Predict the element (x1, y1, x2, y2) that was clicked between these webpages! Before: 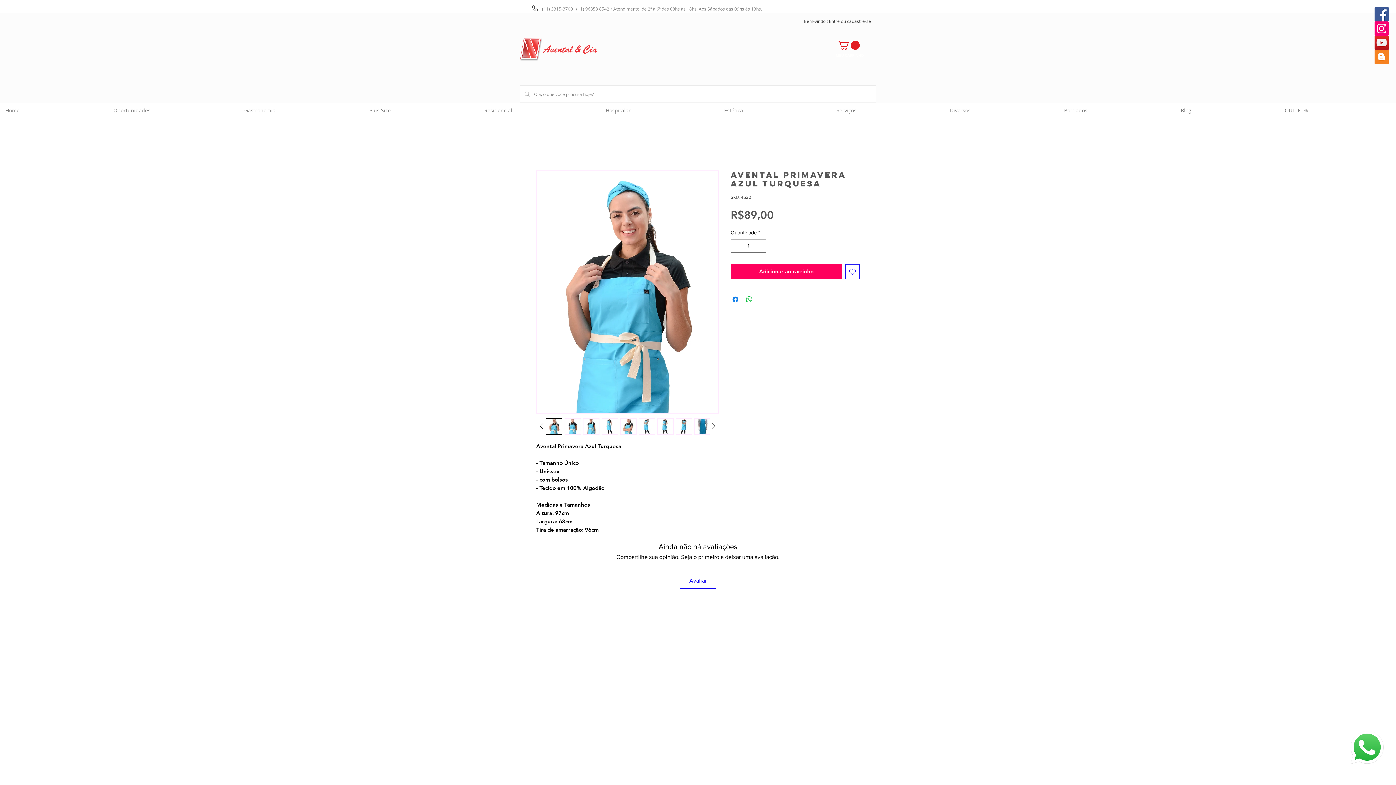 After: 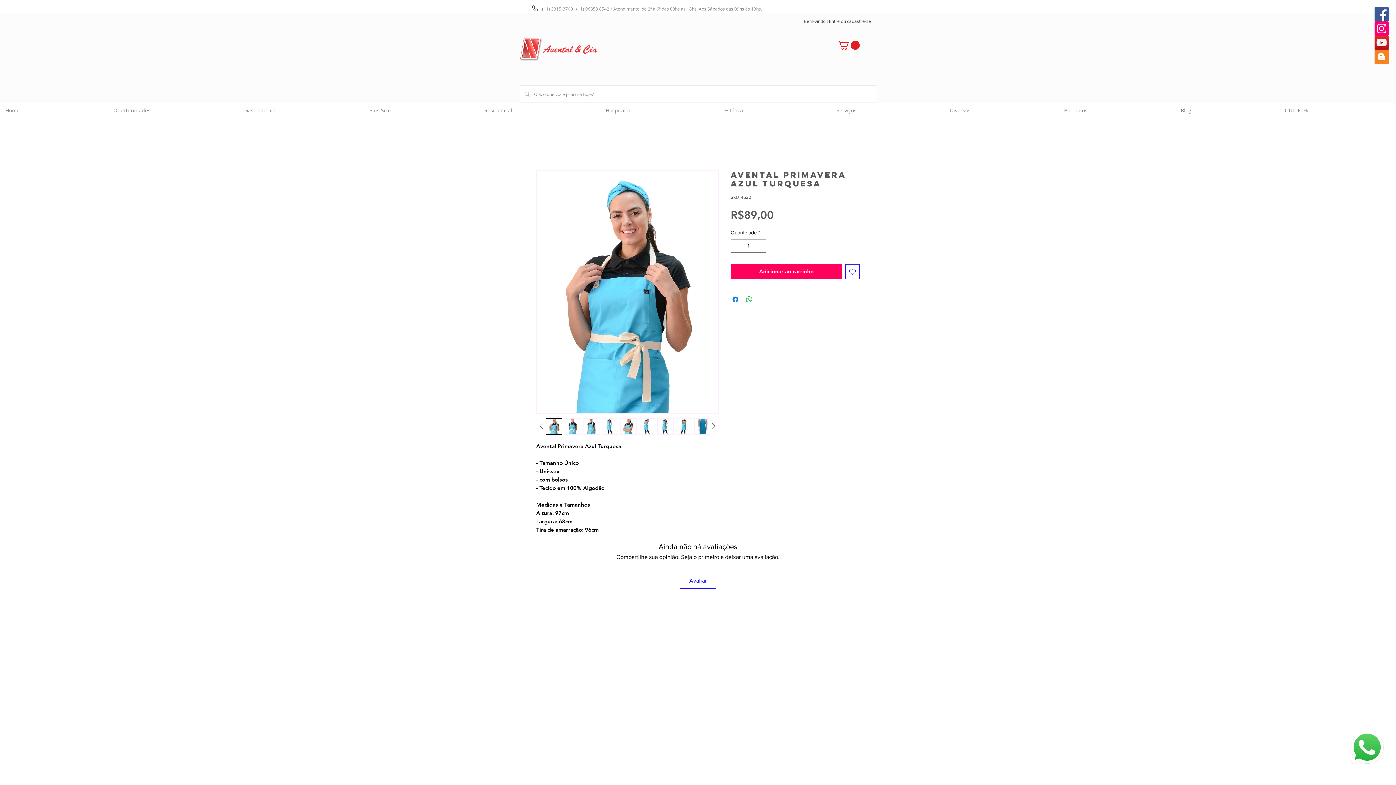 Action: bbox: (536, 421, 546, 432)